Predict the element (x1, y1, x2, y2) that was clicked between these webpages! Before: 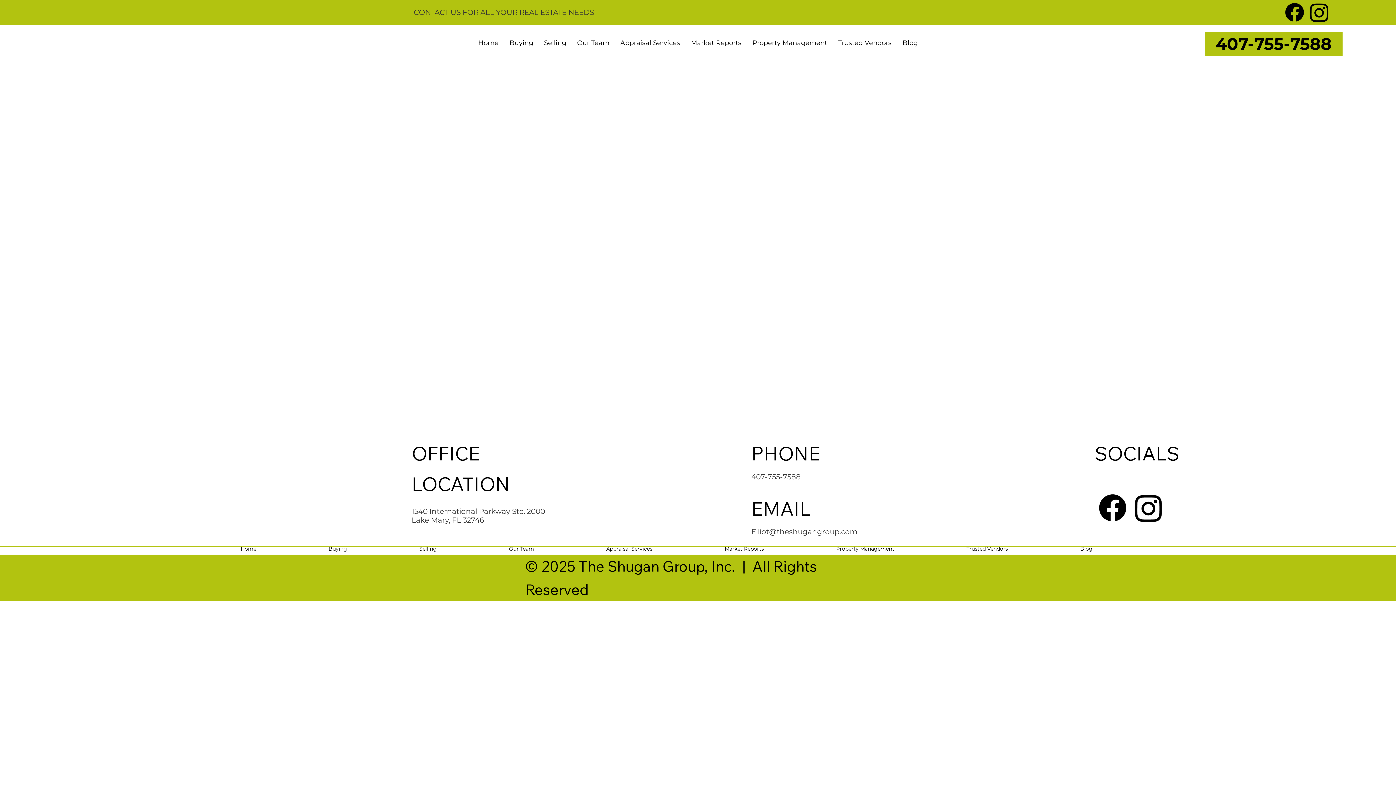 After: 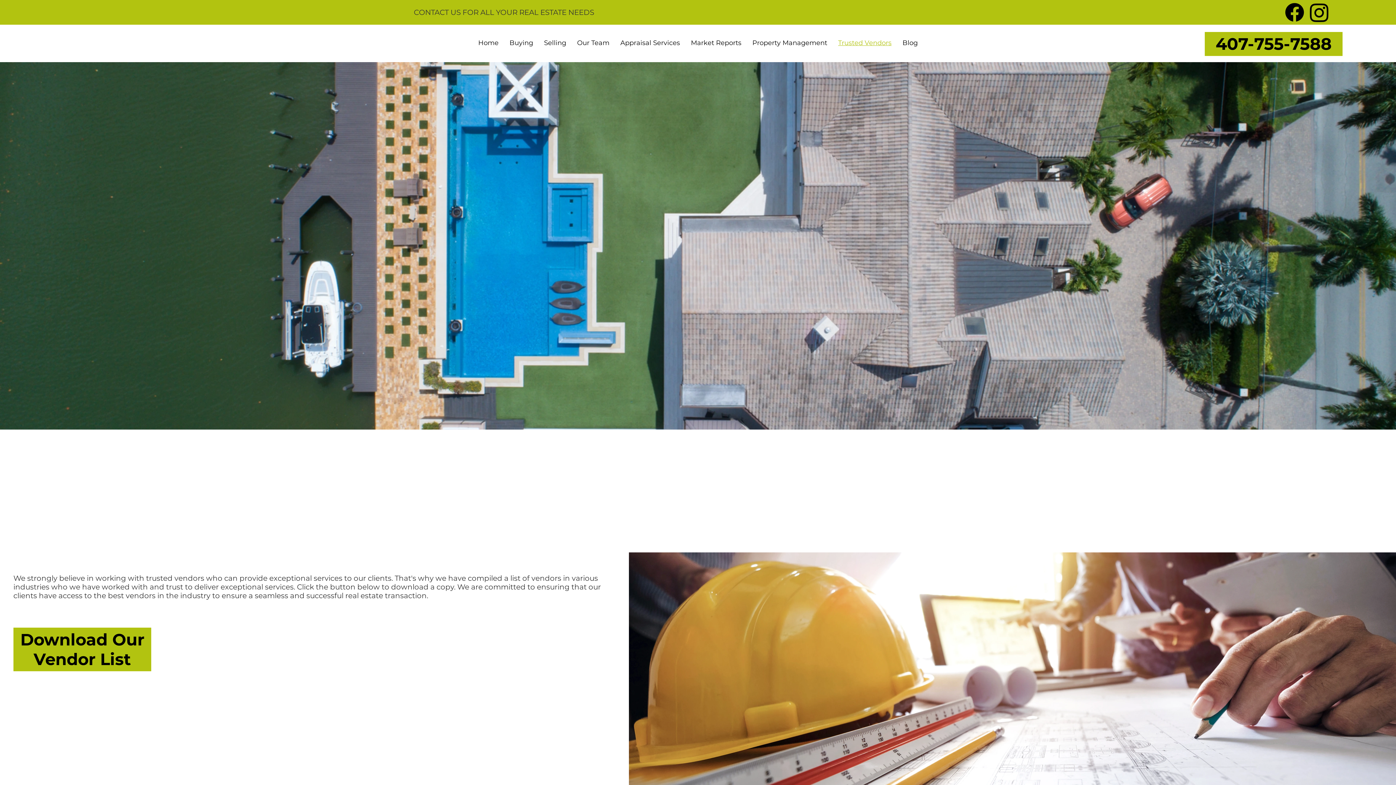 Action: label: Trusted Vendors bbox: (963, 542, 1074, 556)